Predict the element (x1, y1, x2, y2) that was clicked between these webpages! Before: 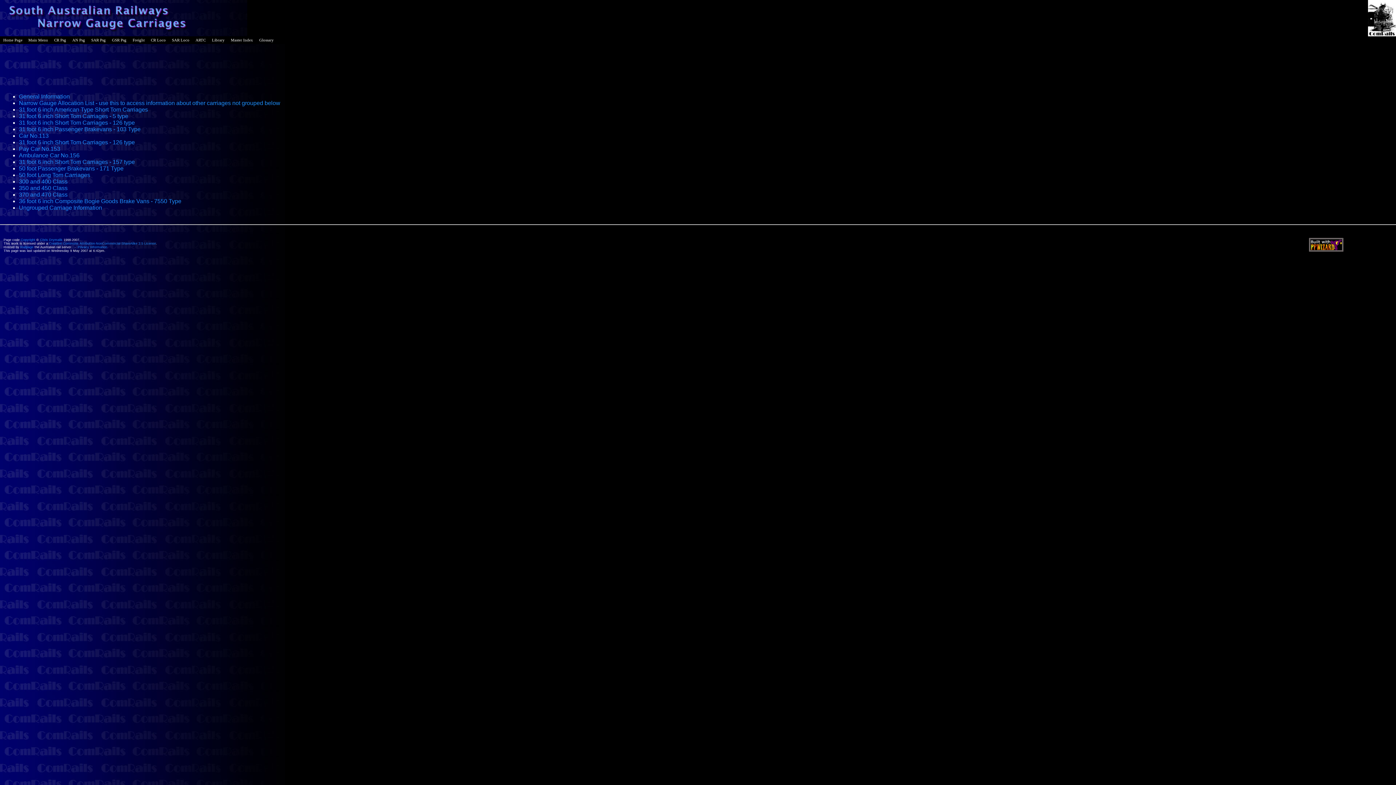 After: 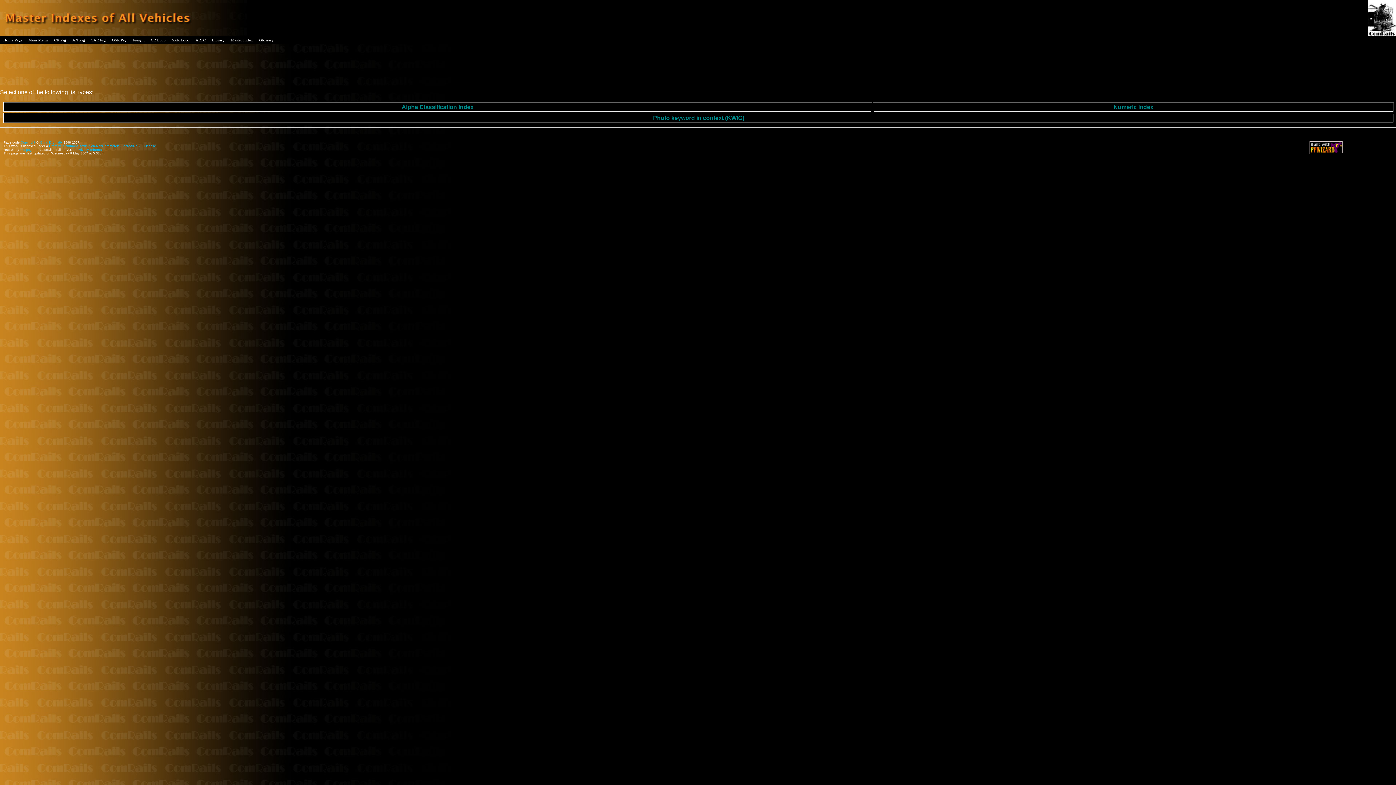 Action: bbox: (228, 36, 256, 44) label: Master Index